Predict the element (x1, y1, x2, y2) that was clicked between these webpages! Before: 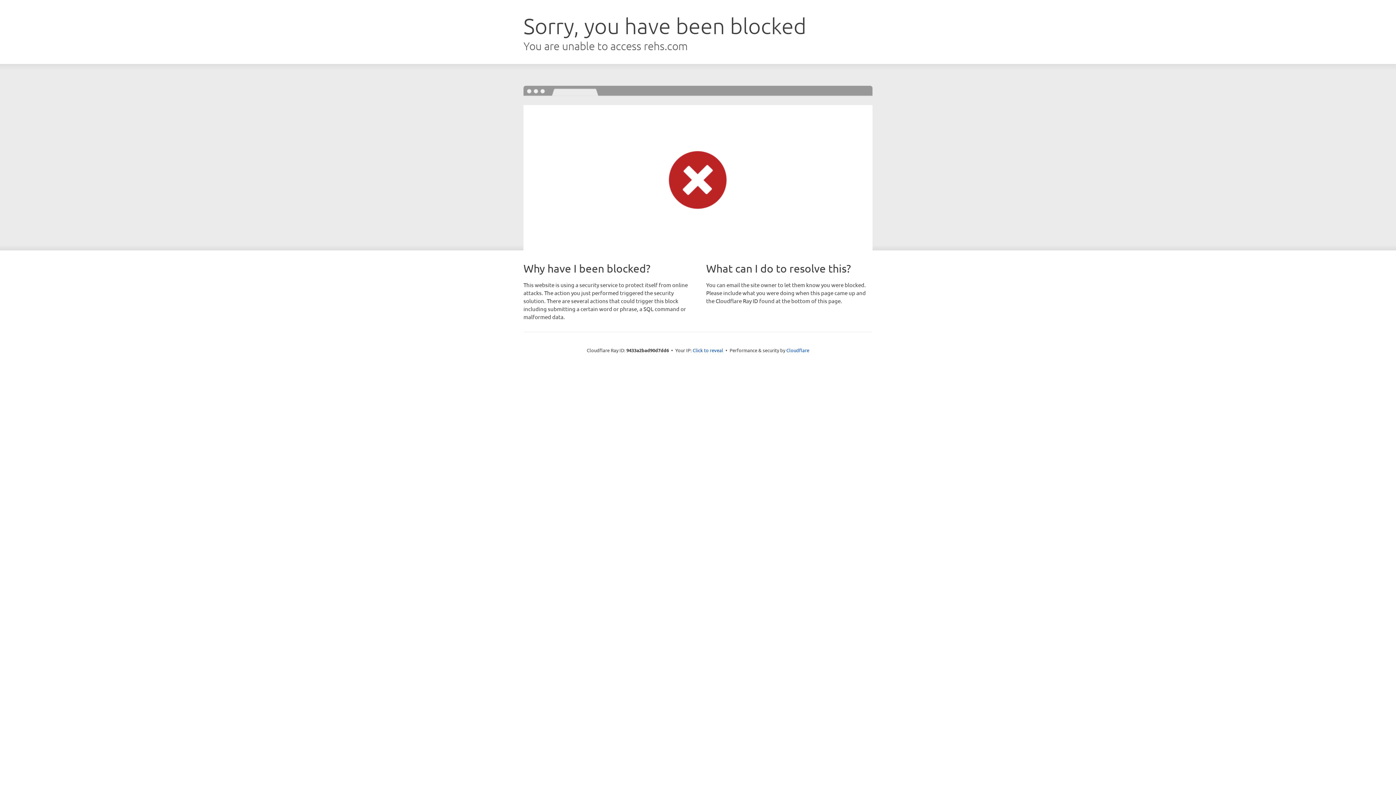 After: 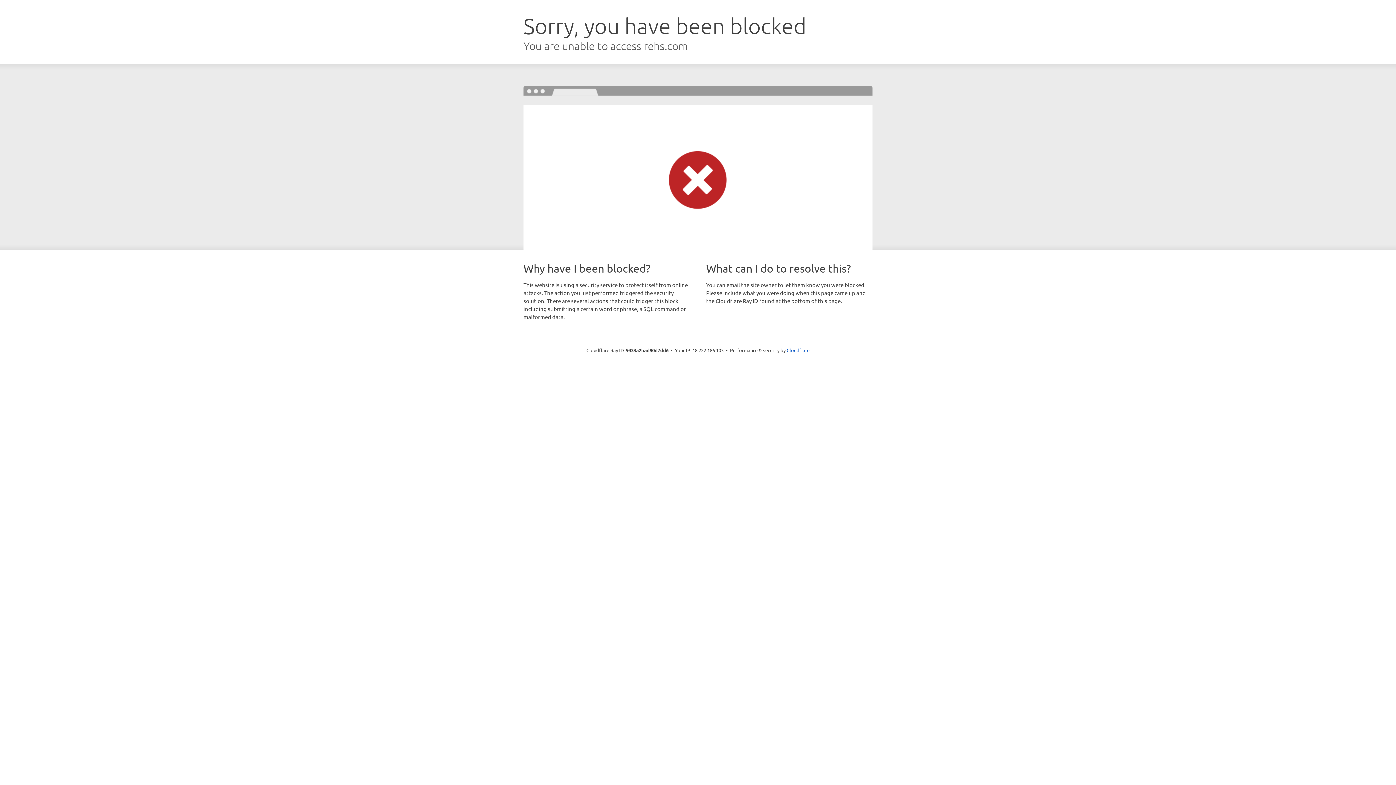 Action: label: Click to reveal bbox: (692, 346, 723, 353)